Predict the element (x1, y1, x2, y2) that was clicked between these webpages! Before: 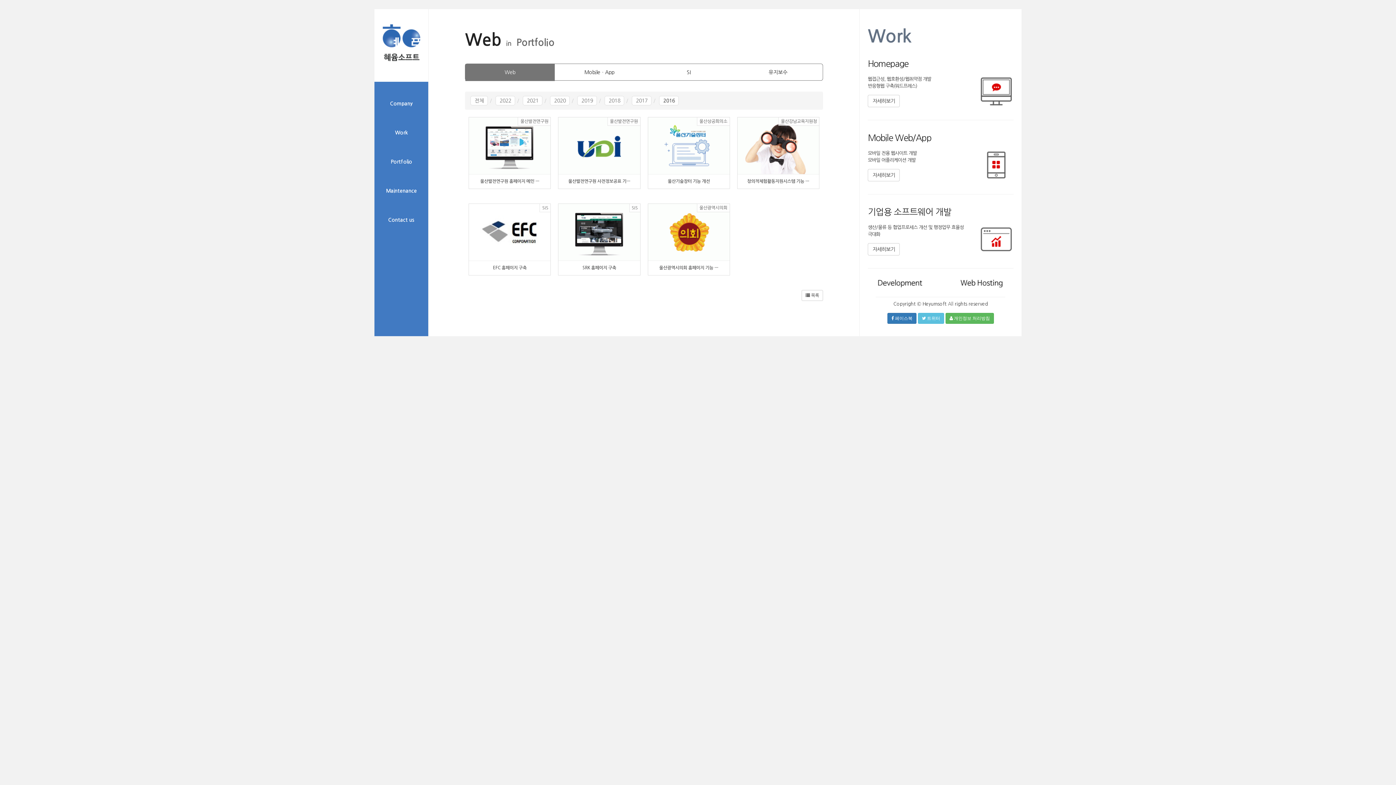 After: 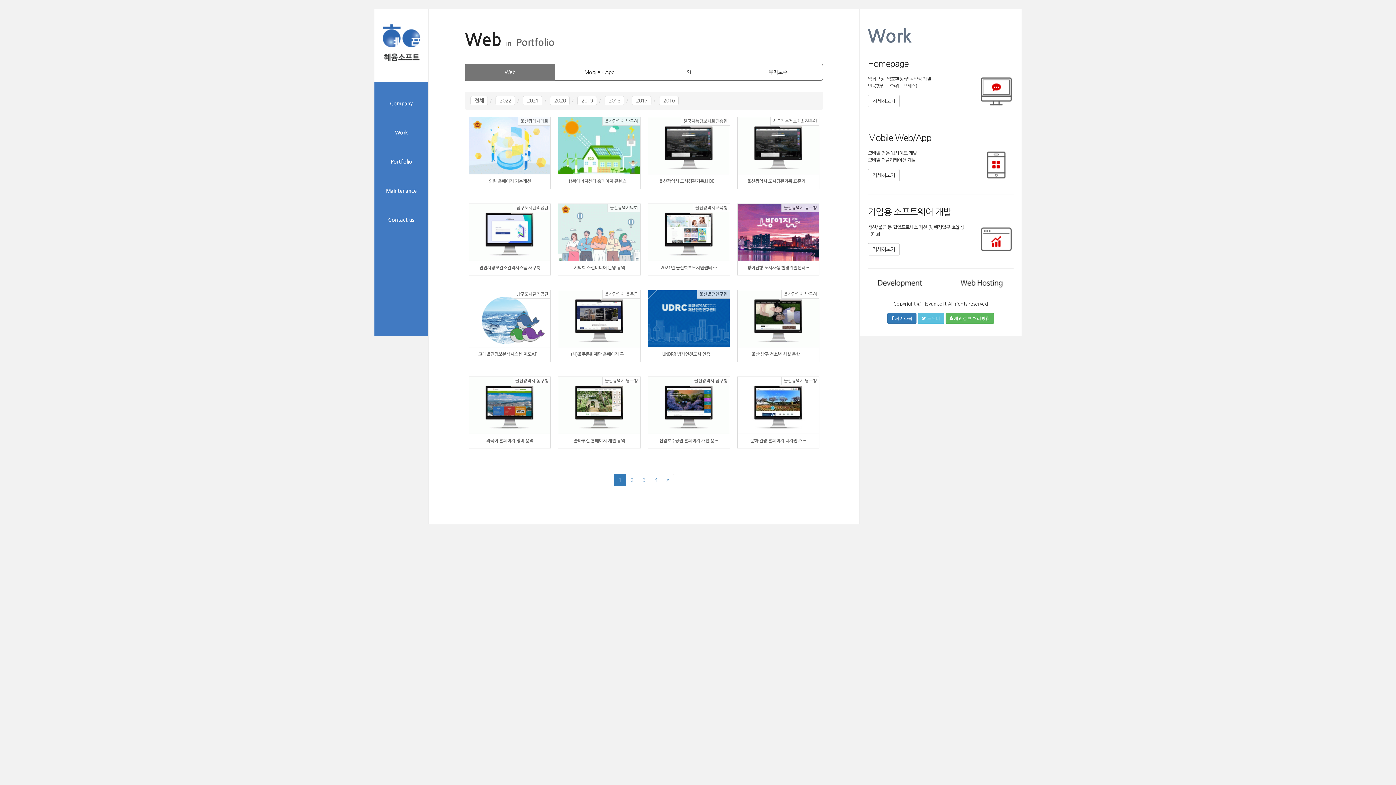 Action: bbox: (470, 96, 488, 105) label: 전체